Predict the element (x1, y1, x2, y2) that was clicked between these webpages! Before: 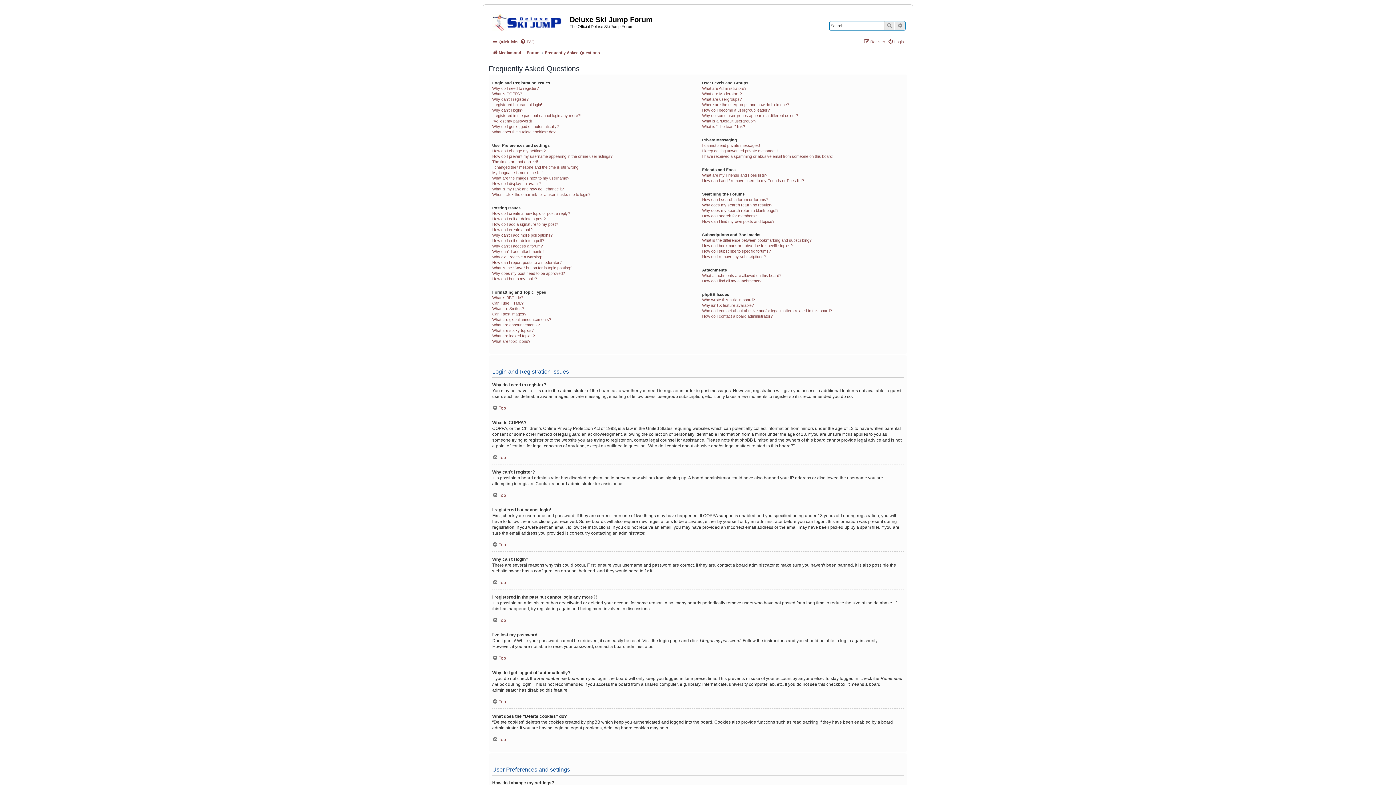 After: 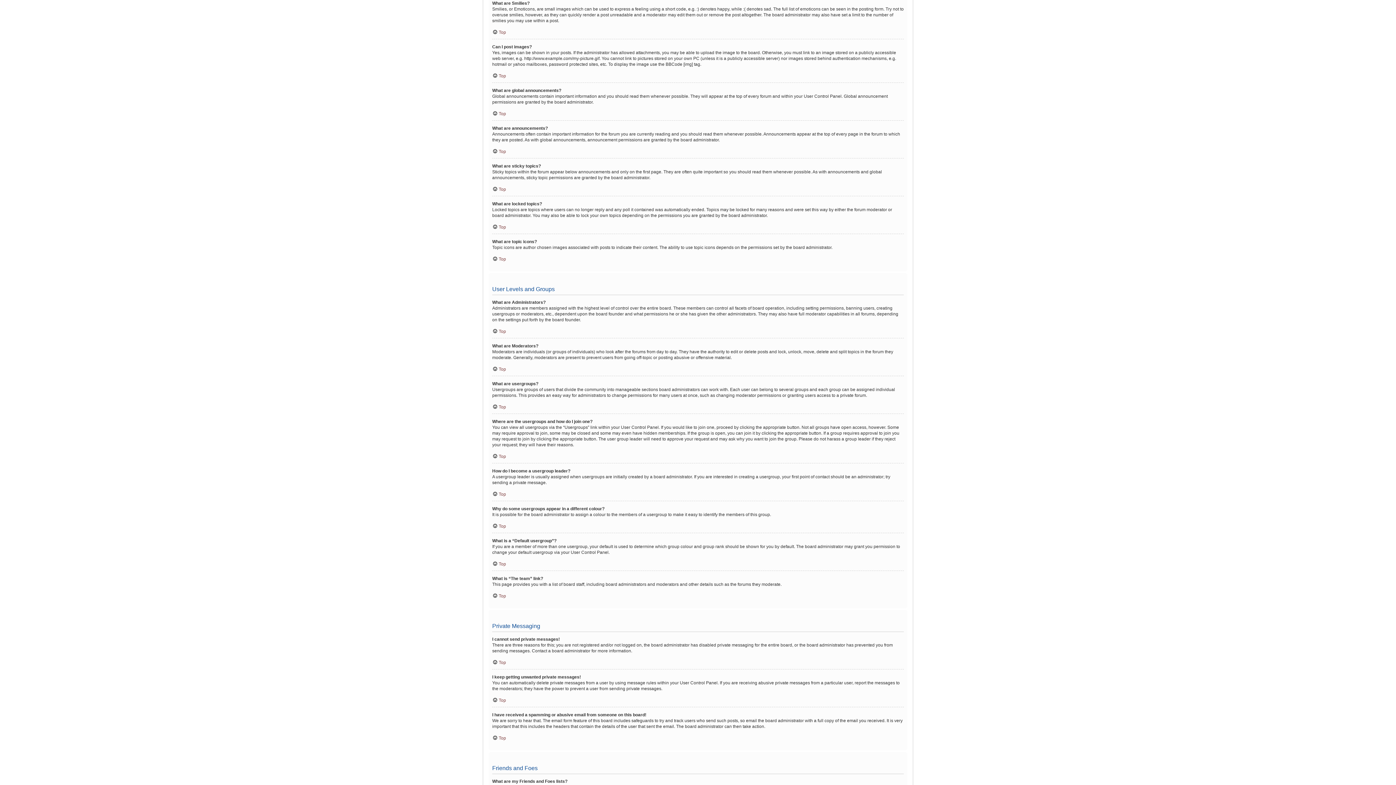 Action: bbox: (492, 306, 524, 311) label: What are Smilies?